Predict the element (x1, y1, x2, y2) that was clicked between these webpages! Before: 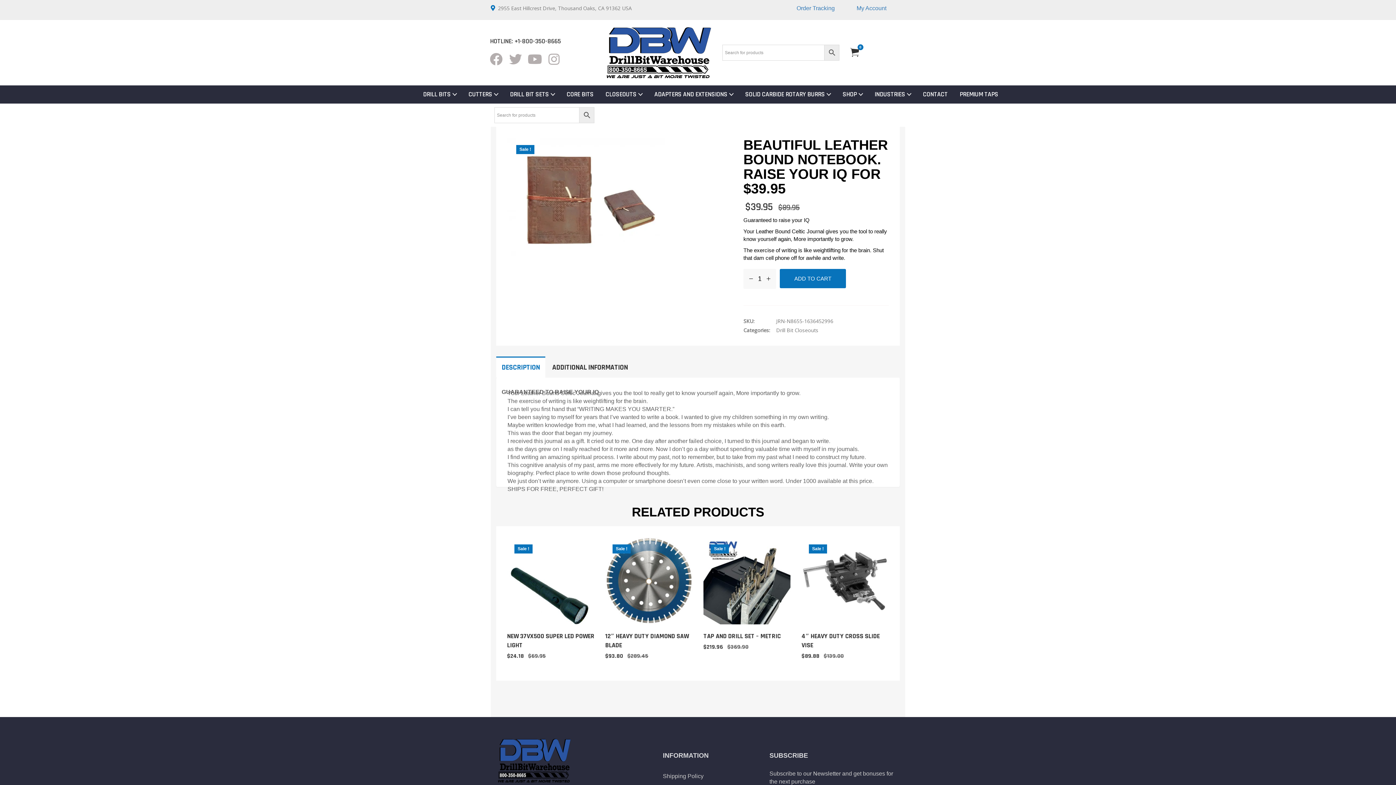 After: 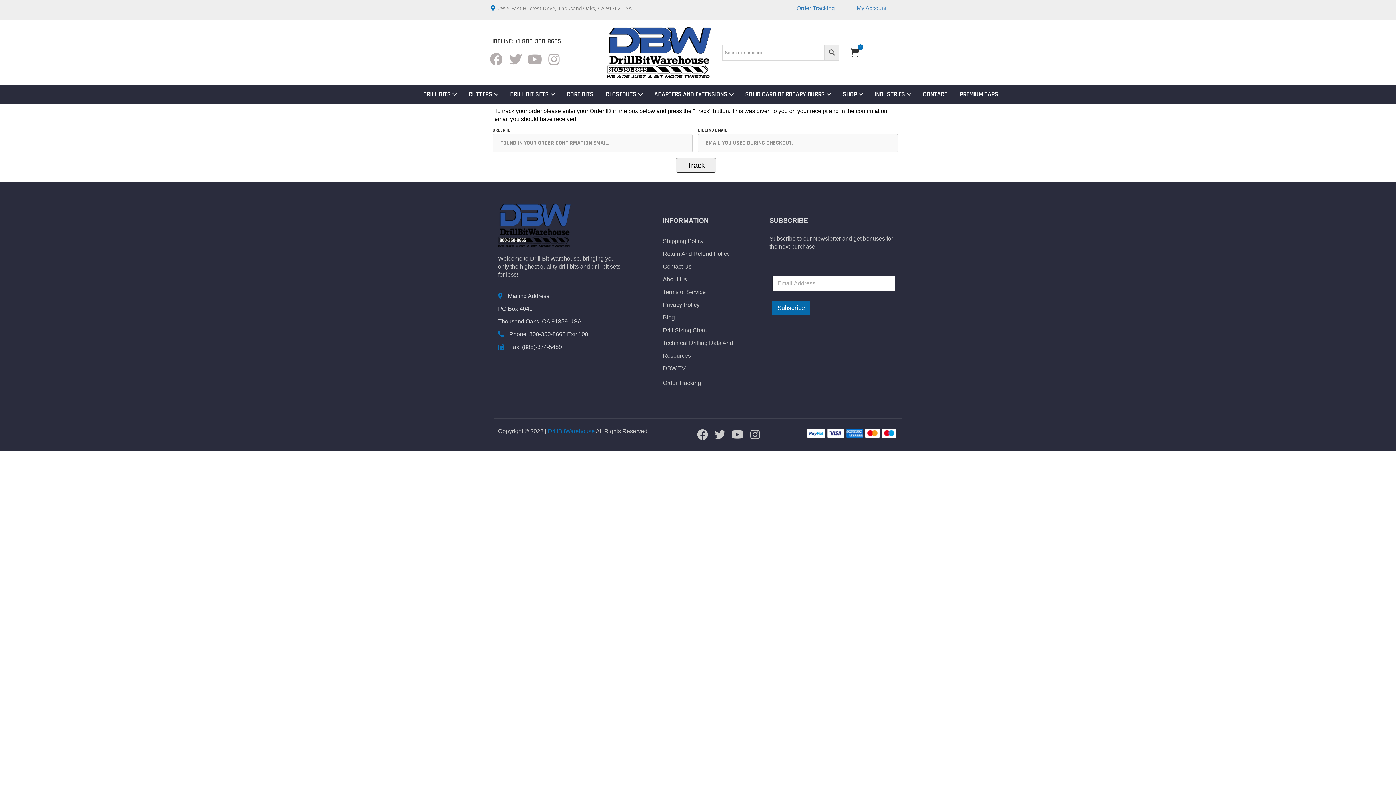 Action: bbox: (796, 4, 834, 11) label: Order Tracking